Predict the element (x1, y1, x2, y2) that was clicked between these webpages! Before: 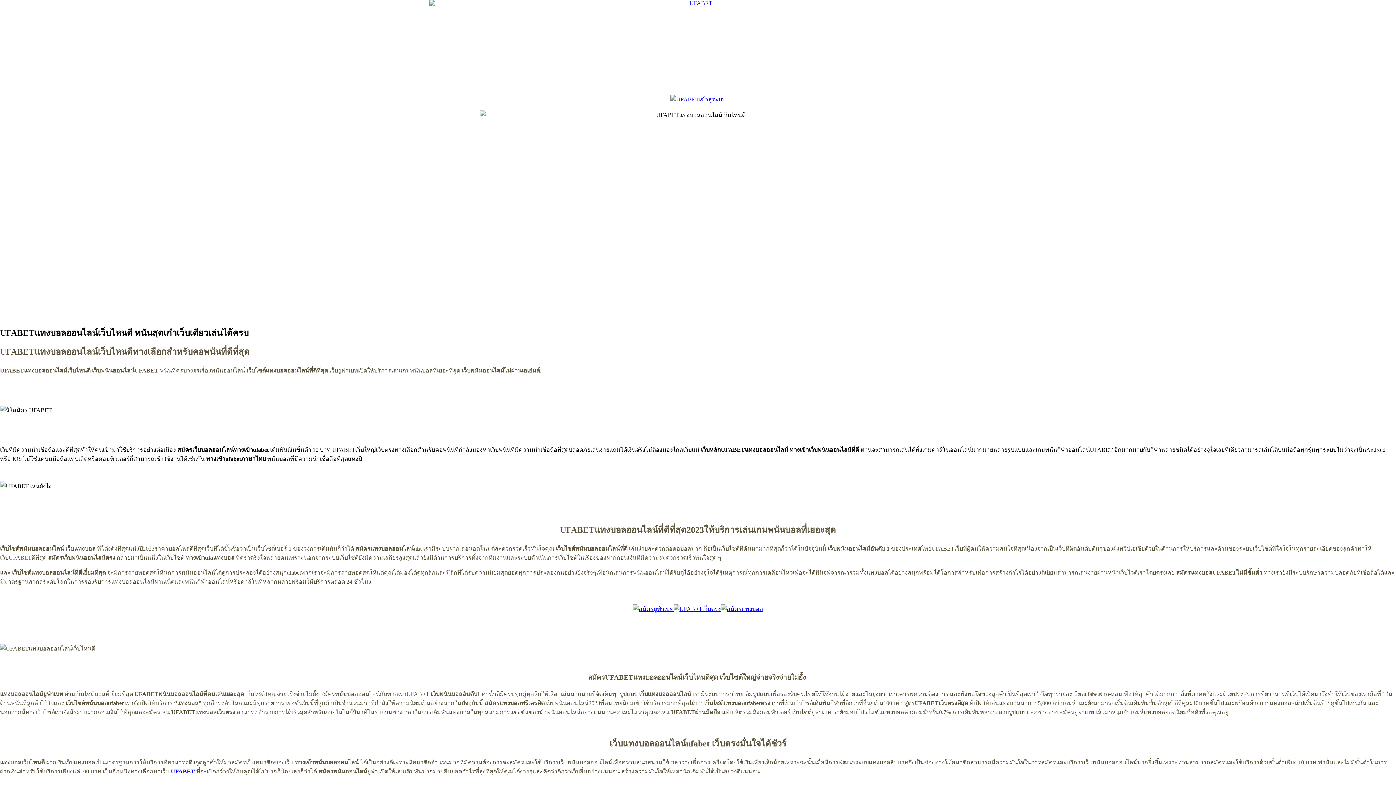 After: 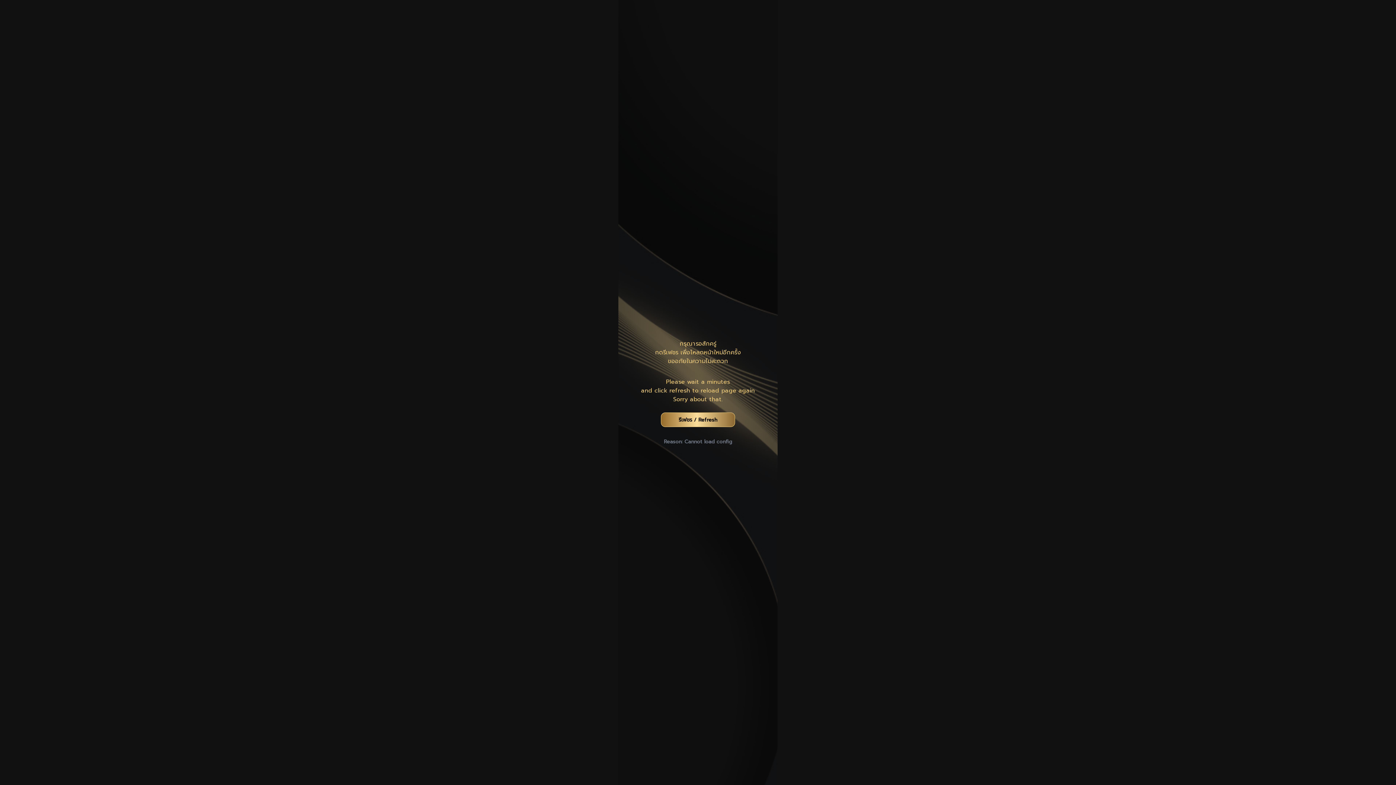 Action: bbox: (721, 606, 763, 612)